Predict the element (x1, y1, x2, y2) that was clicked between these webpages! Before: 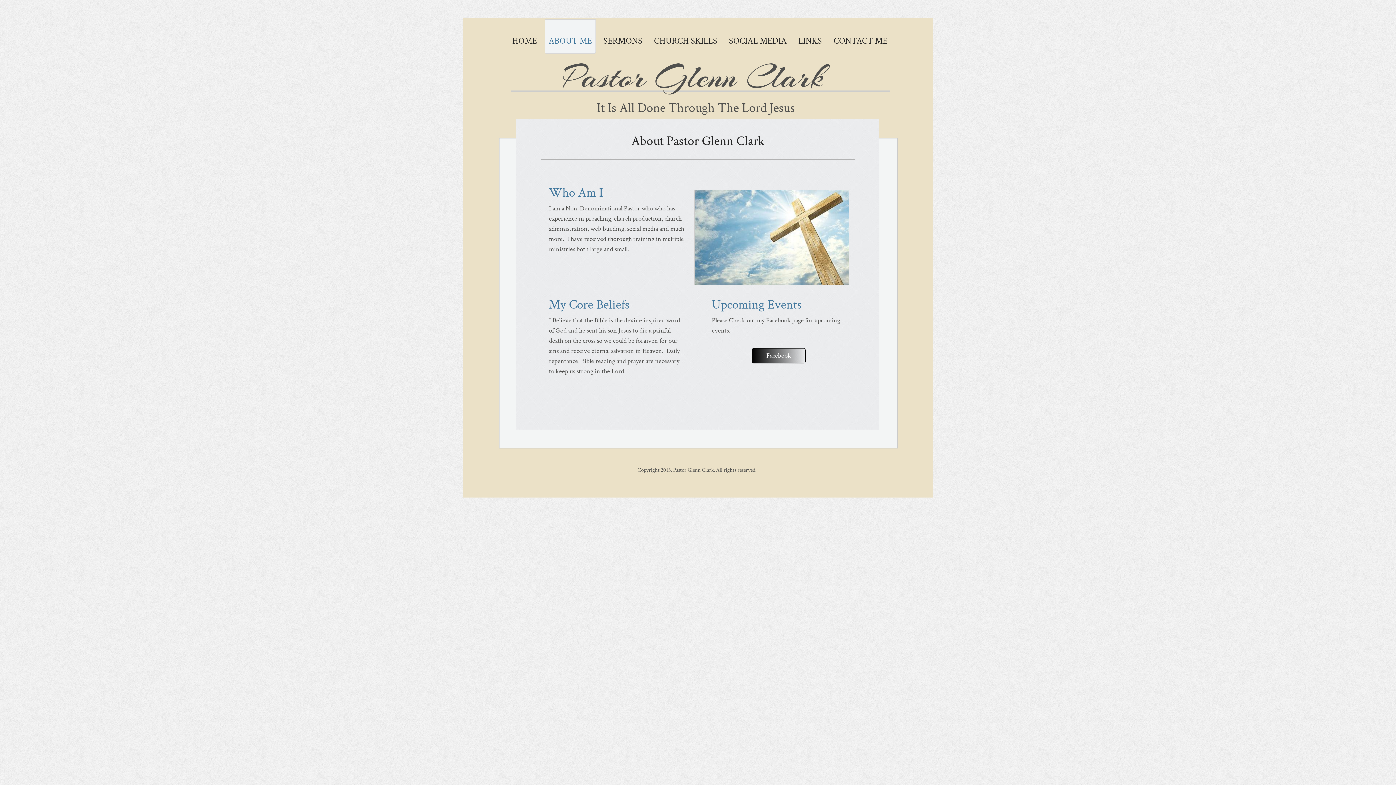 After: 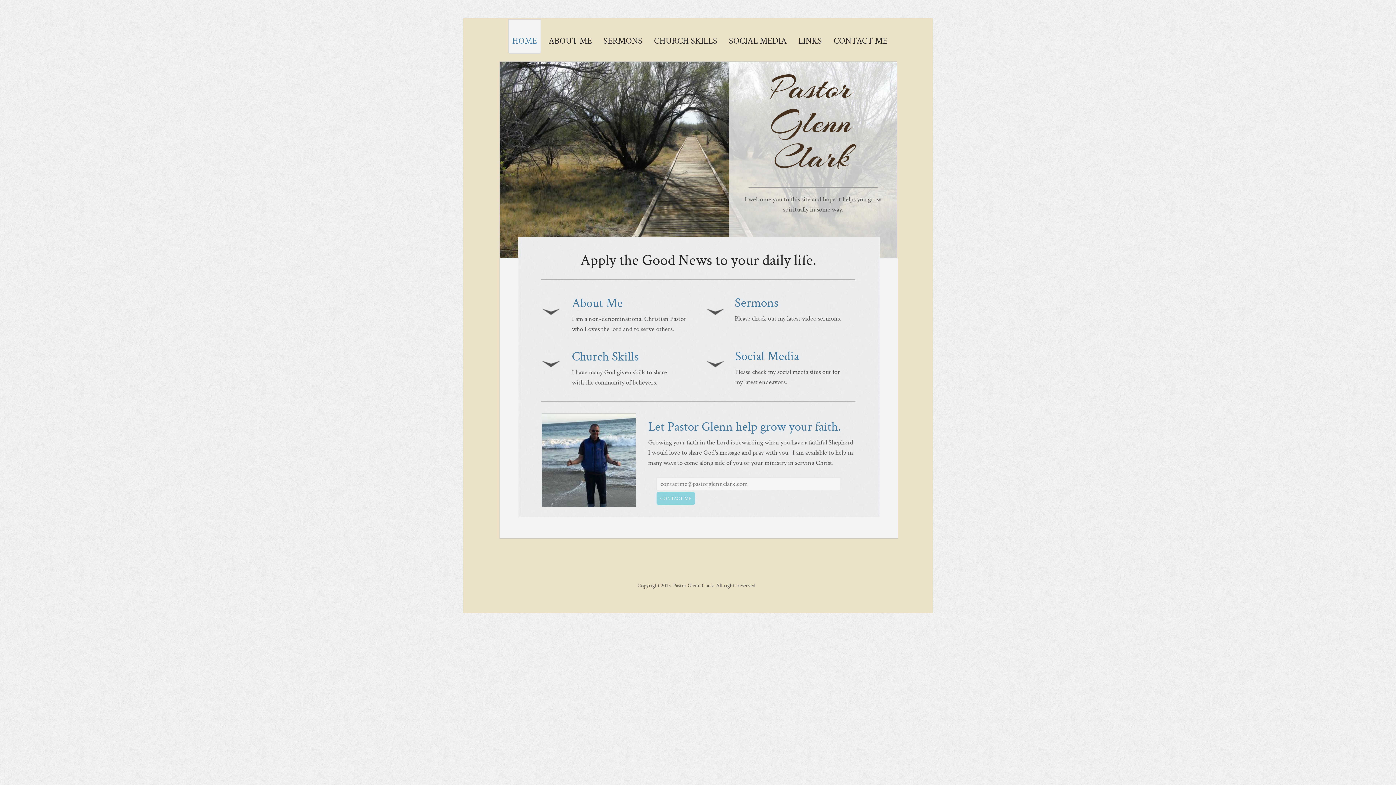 Action: label: HOME bbox: (508, 19, 541, 53)